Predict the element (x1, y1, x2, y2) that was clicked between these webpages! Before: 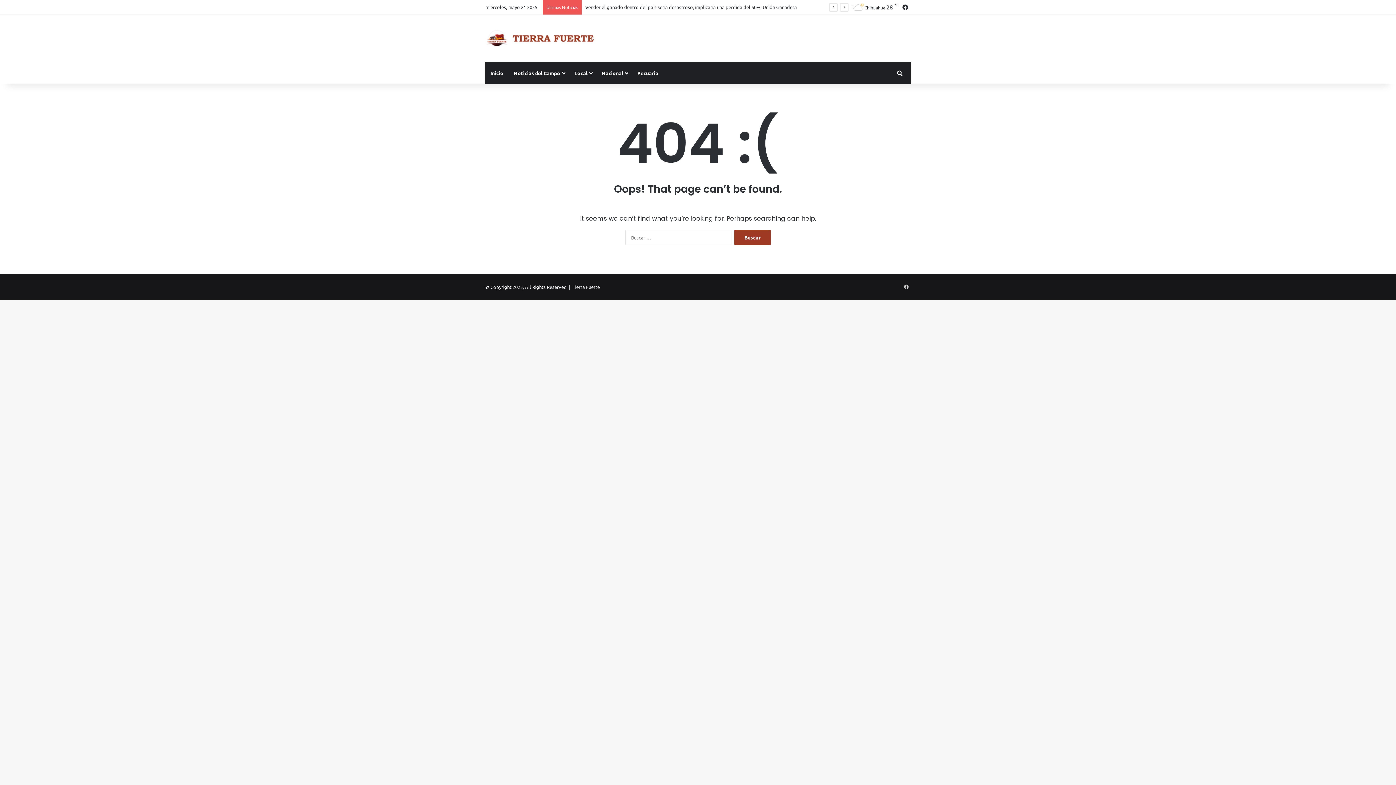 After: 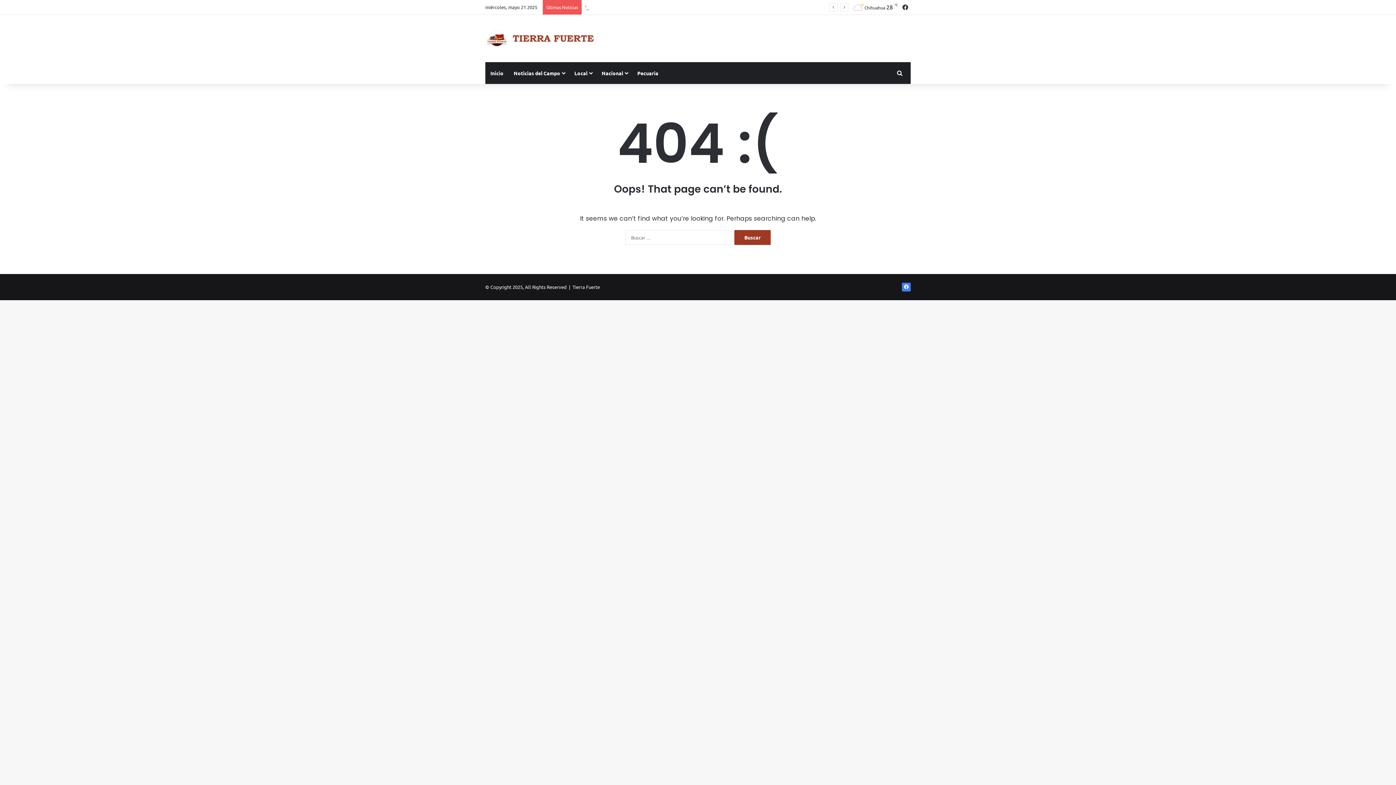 Action: bbox: (902, 282, 910, 291) label: Facebook